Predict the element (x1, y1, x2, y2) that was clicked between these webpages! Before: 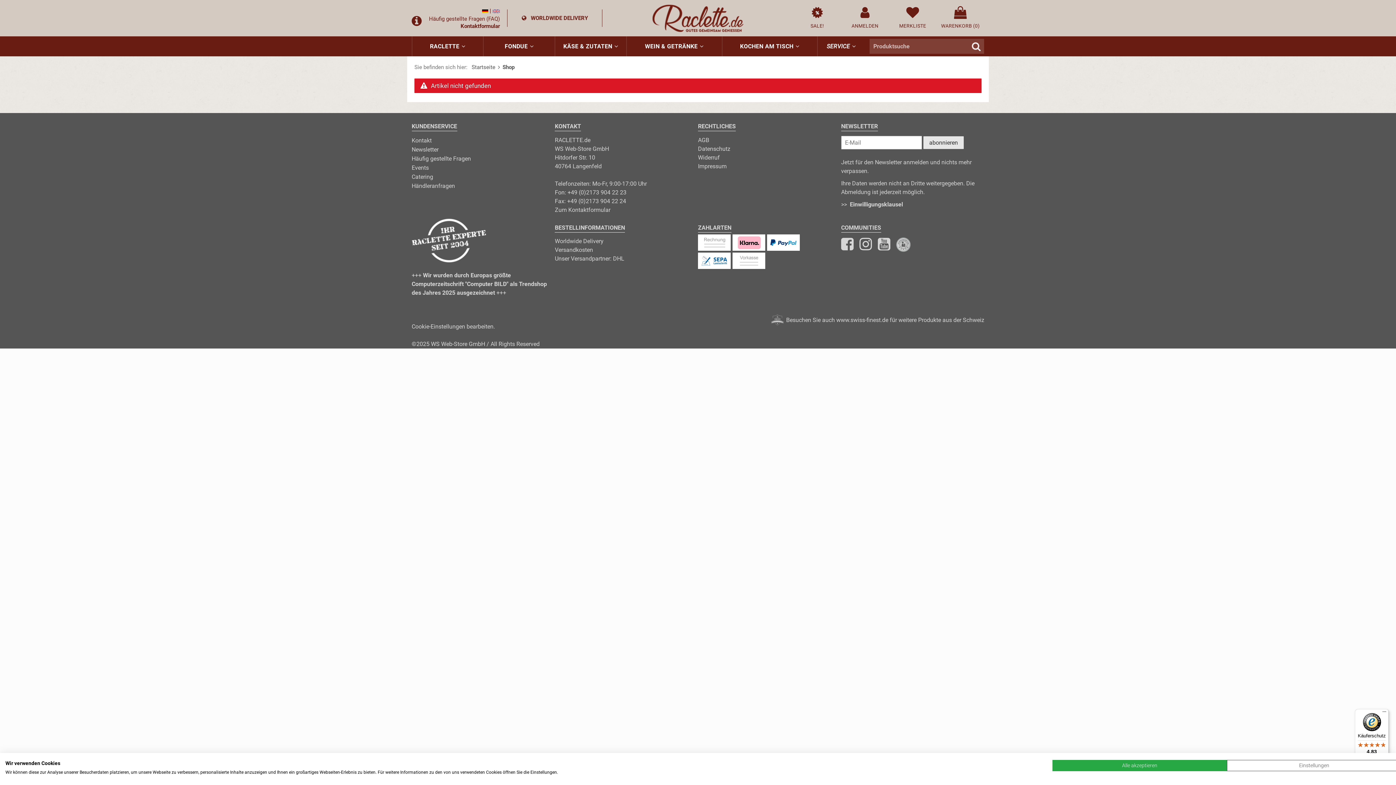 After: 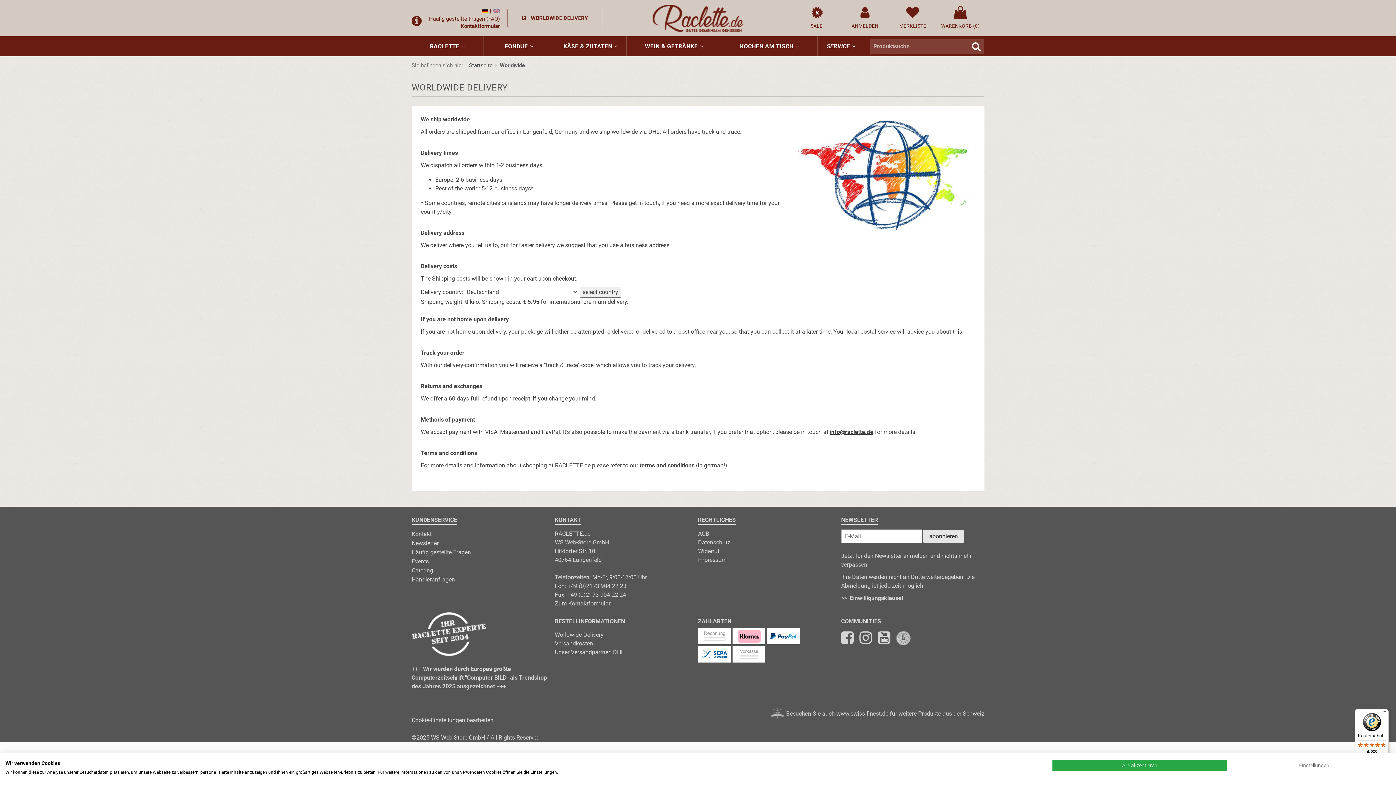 Action: label: Worldwide Delivery bbox: (555, 237, 603, 244)